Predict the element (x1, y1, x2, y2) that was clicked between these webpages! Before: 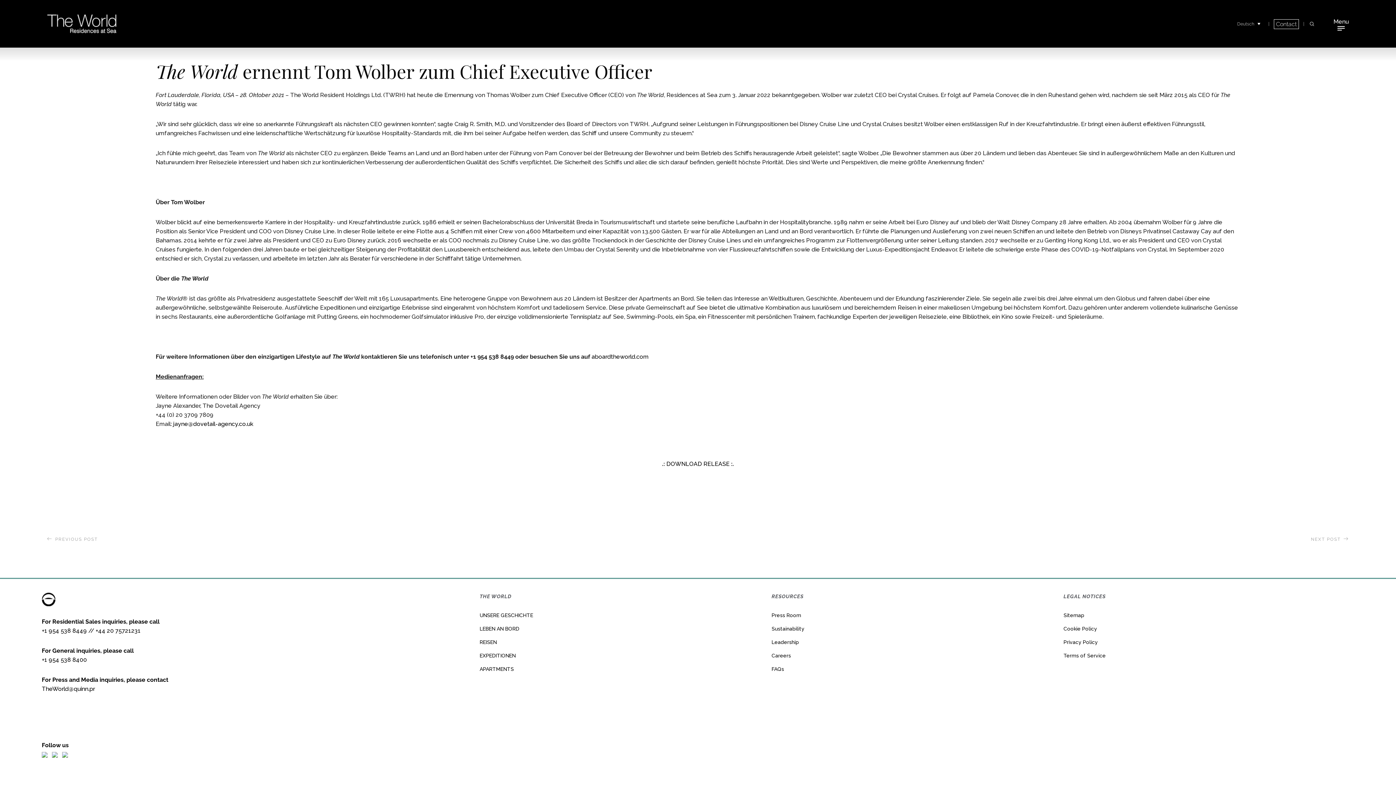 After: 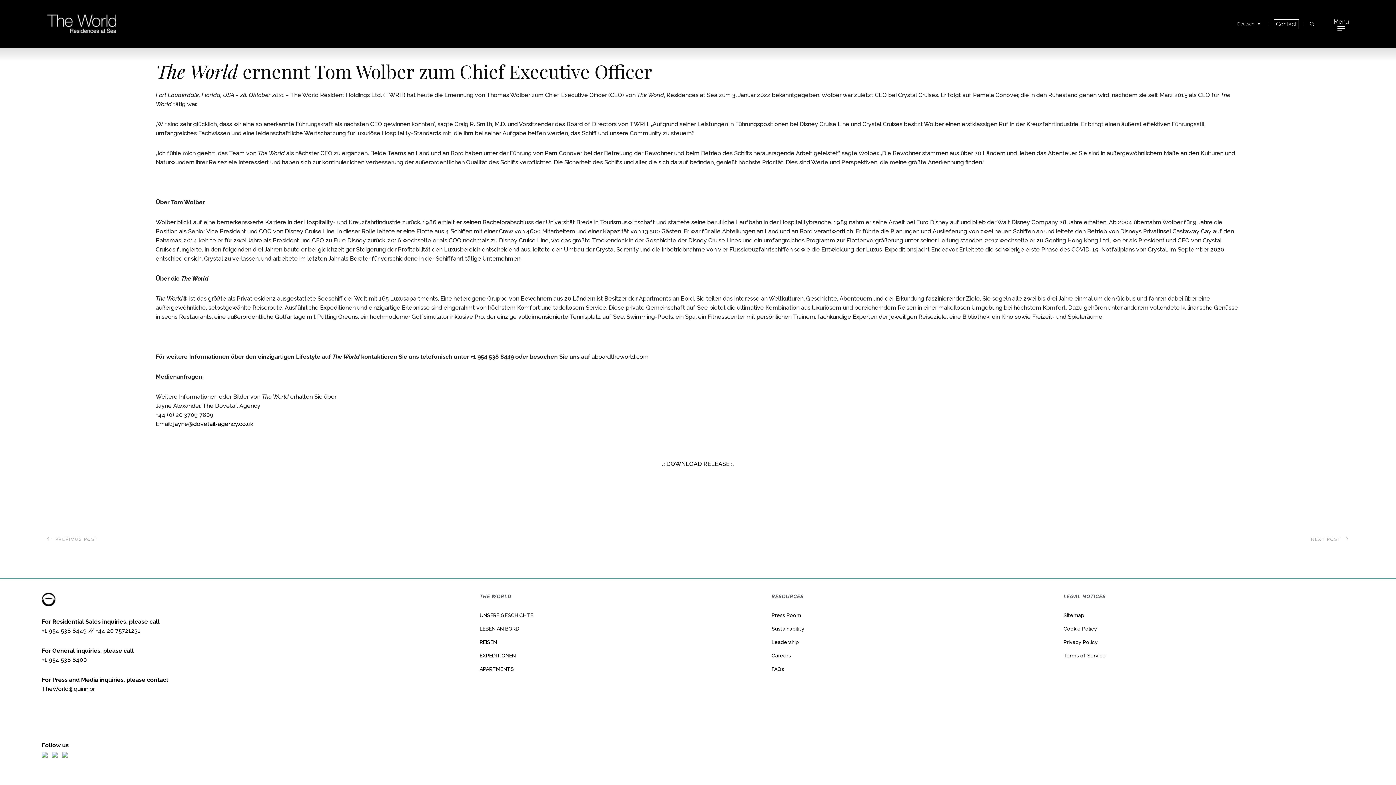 Action: bbox: (41, 685, 94, 692) label: TheWorld@quinn.pr